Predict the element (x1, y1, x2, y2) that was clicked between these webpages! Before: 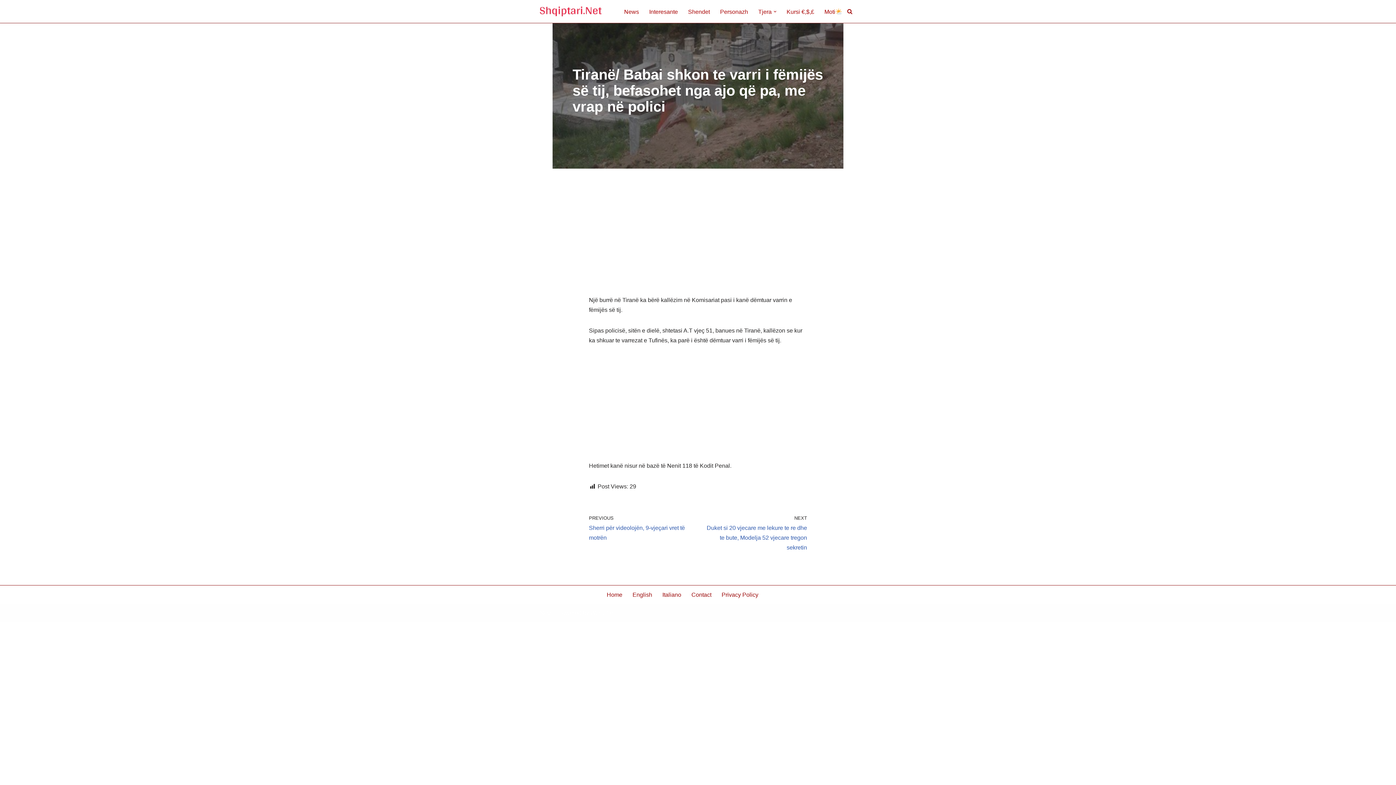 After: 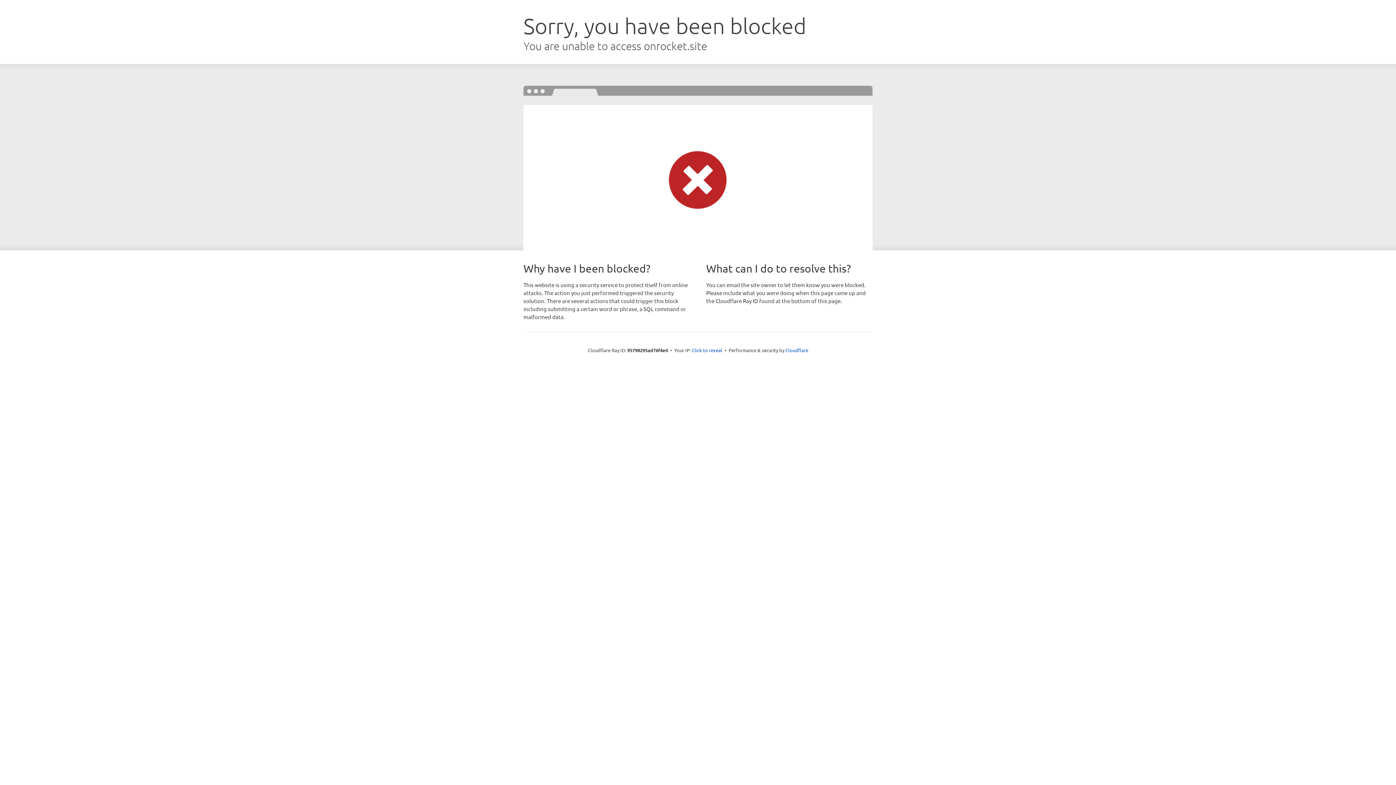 Action: label: Neve bbox: (540, 610, 553, 616)